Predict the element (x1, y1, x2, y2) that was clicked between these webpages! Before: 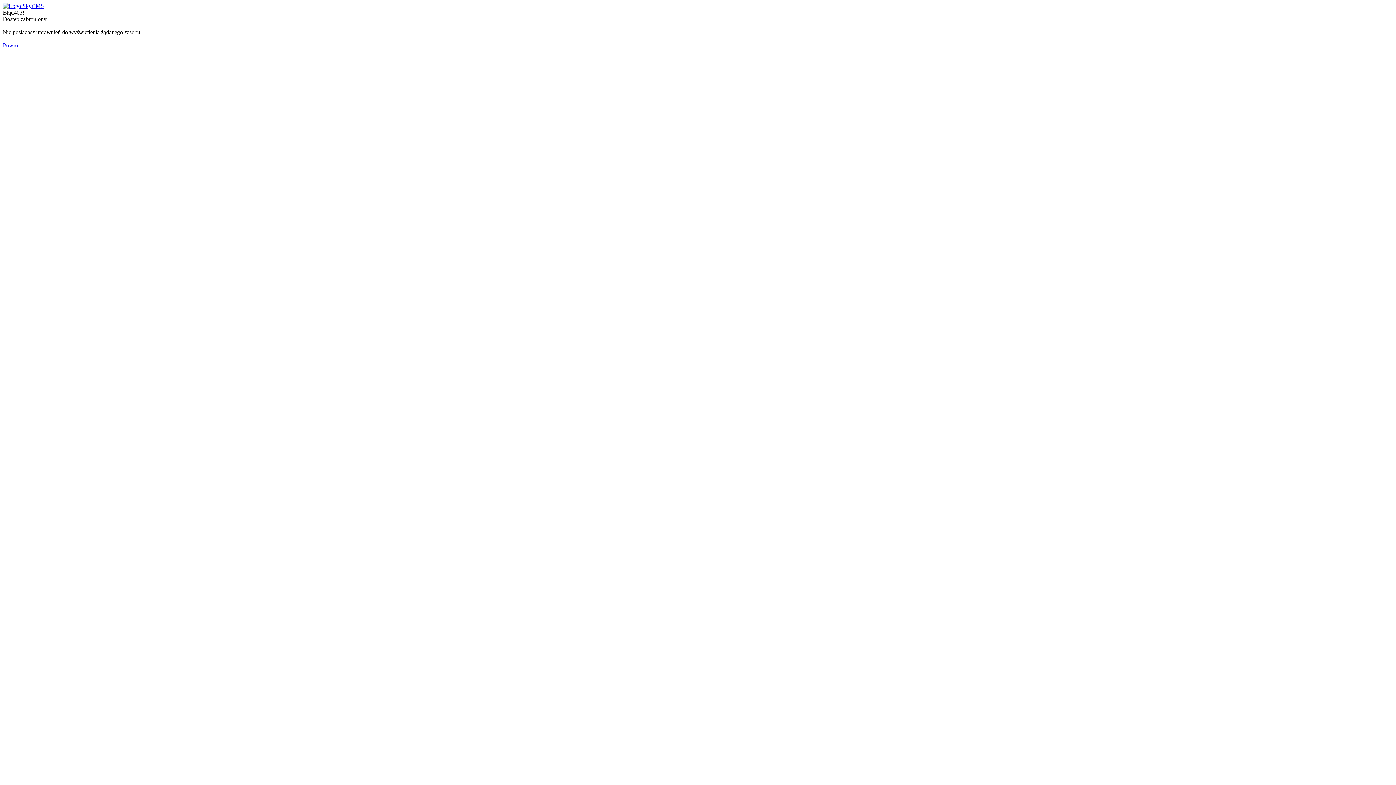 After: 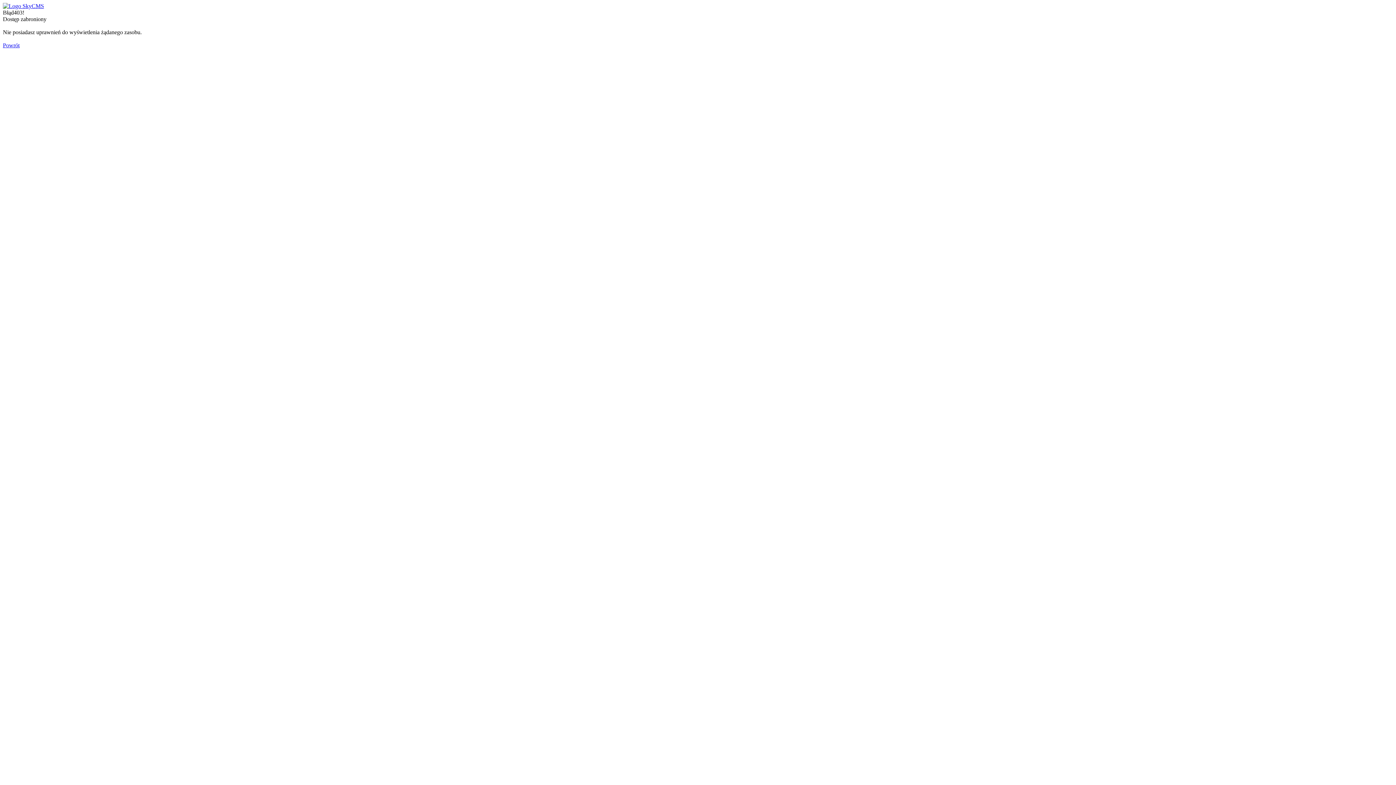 Action: bbox: (2, 2, 44, 9)